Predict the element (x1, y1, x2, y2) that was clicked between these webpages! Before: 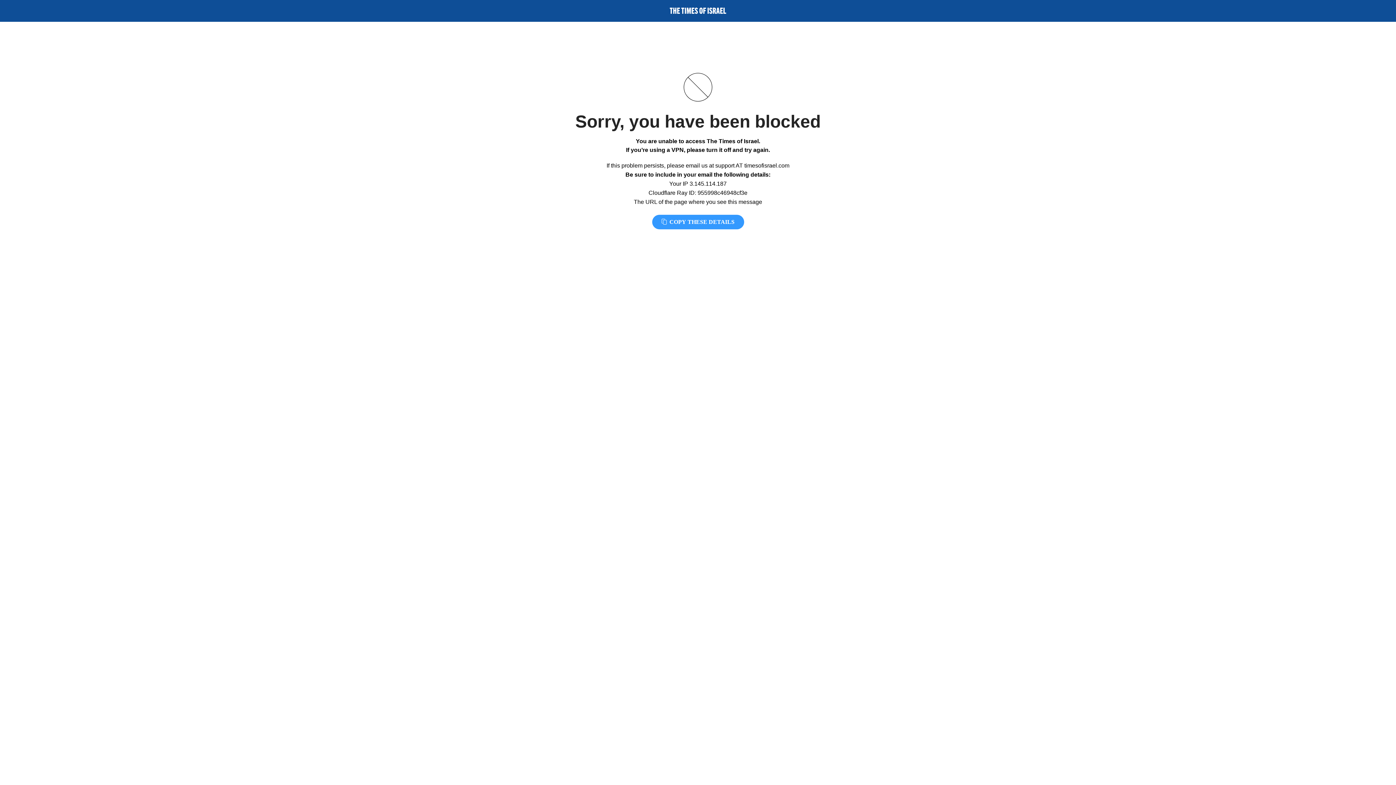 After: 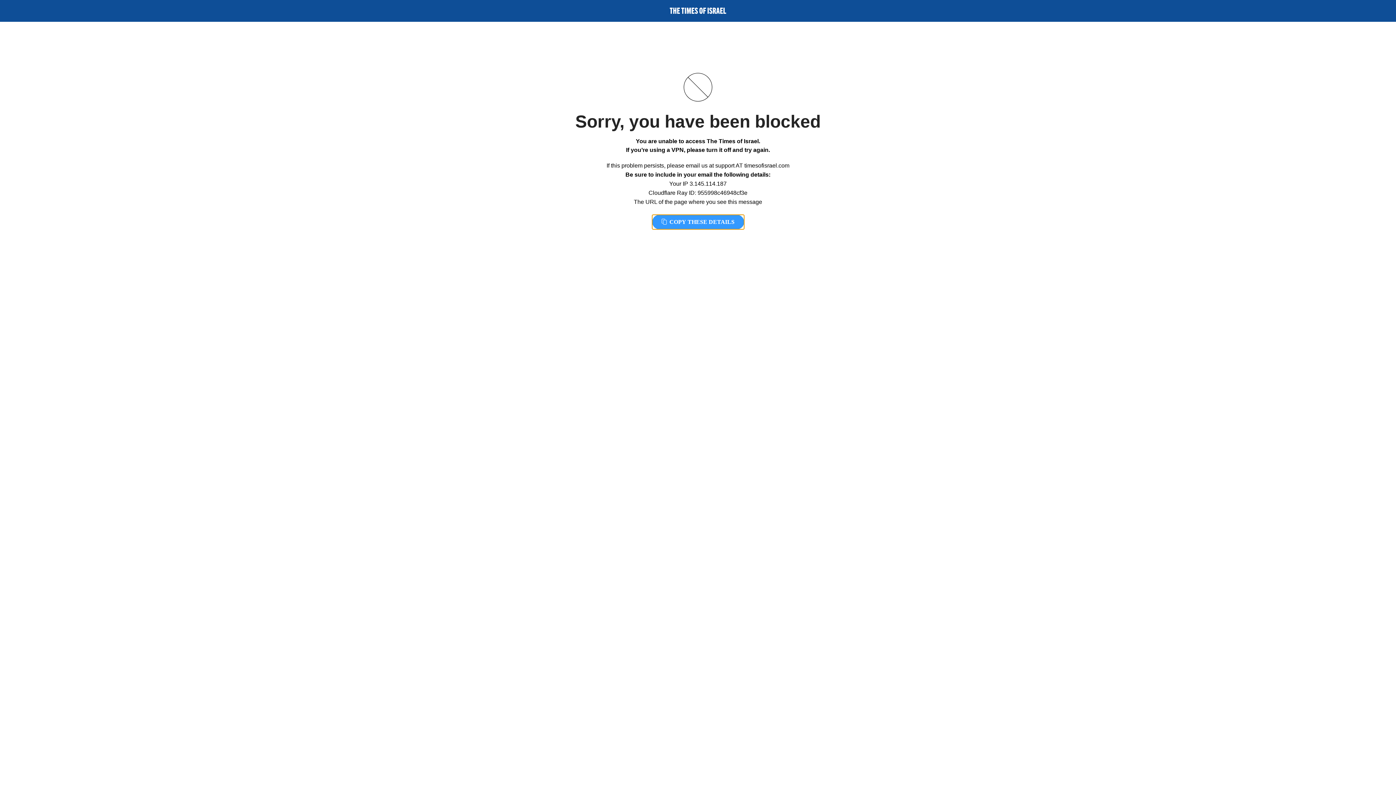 Action: bbox: (652, 214, 744, 229) label:  COPY THESE DETAILS